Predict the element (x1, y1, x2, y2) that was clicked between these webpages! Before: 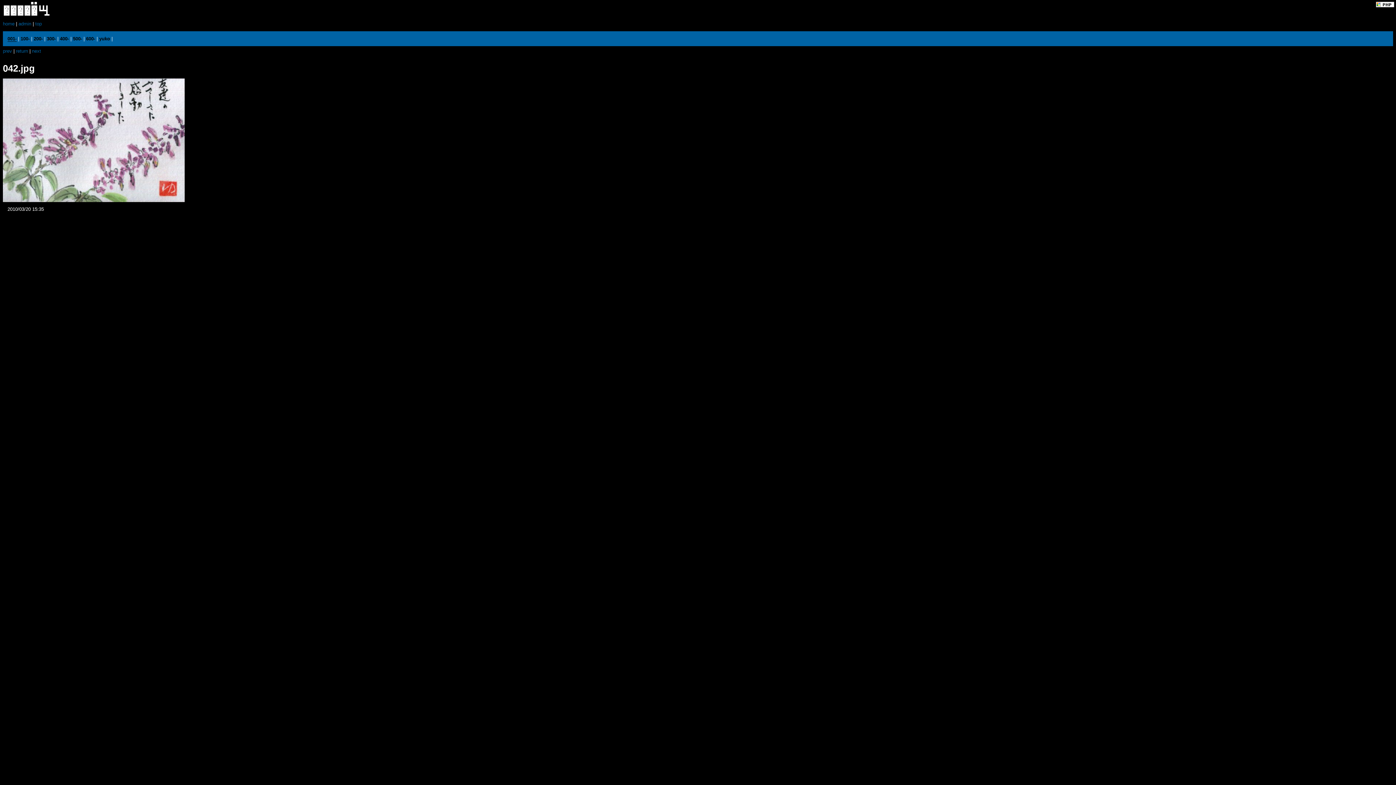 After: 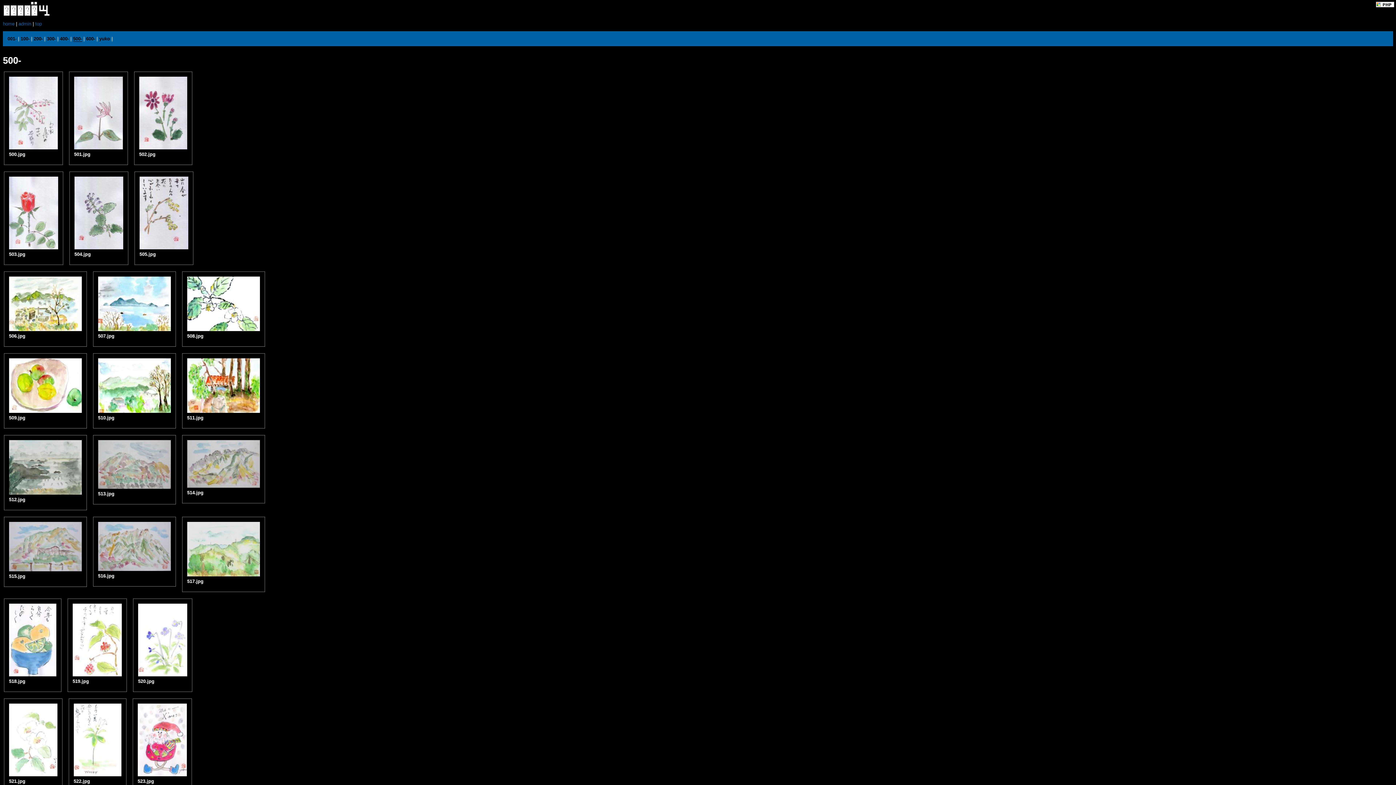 Action: bbox: (73, 35, 82, 41) label: 500-